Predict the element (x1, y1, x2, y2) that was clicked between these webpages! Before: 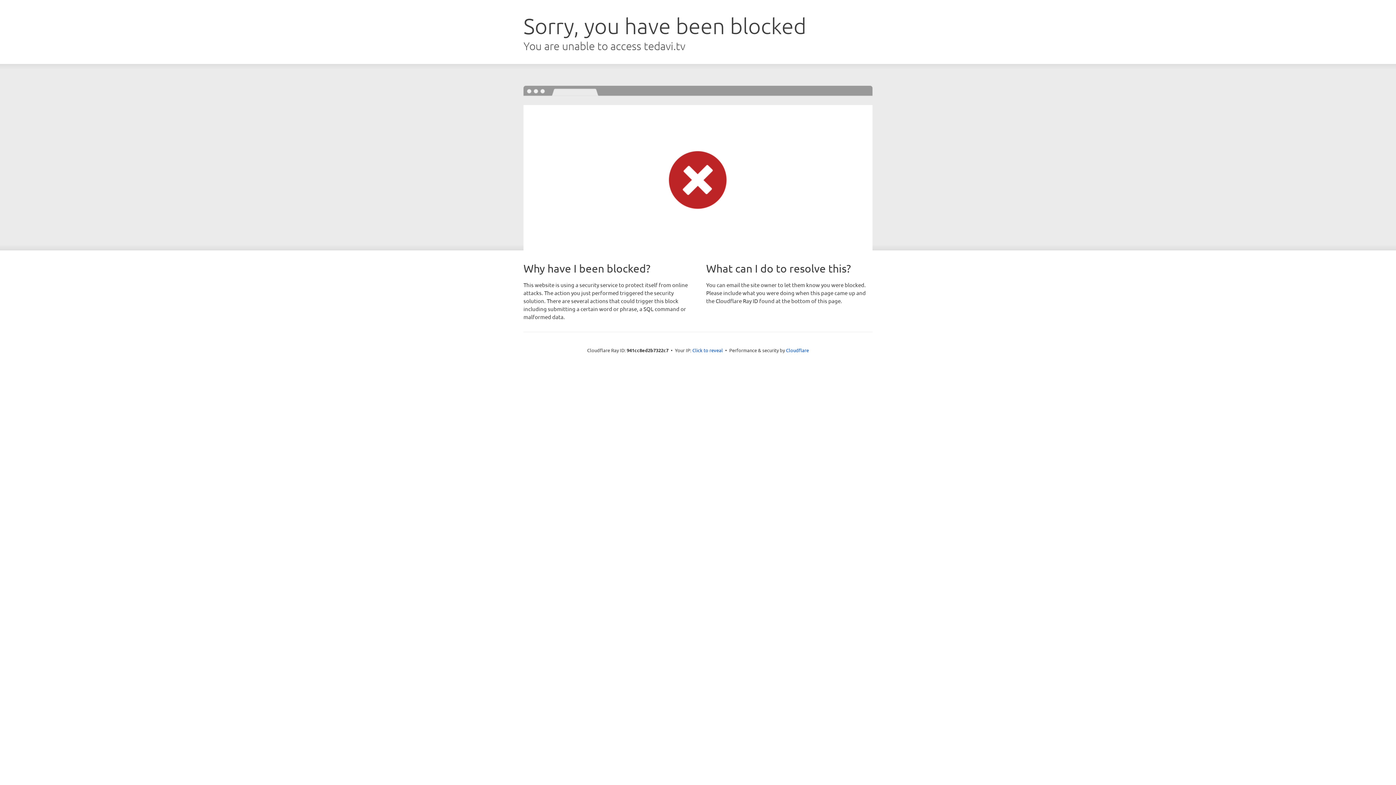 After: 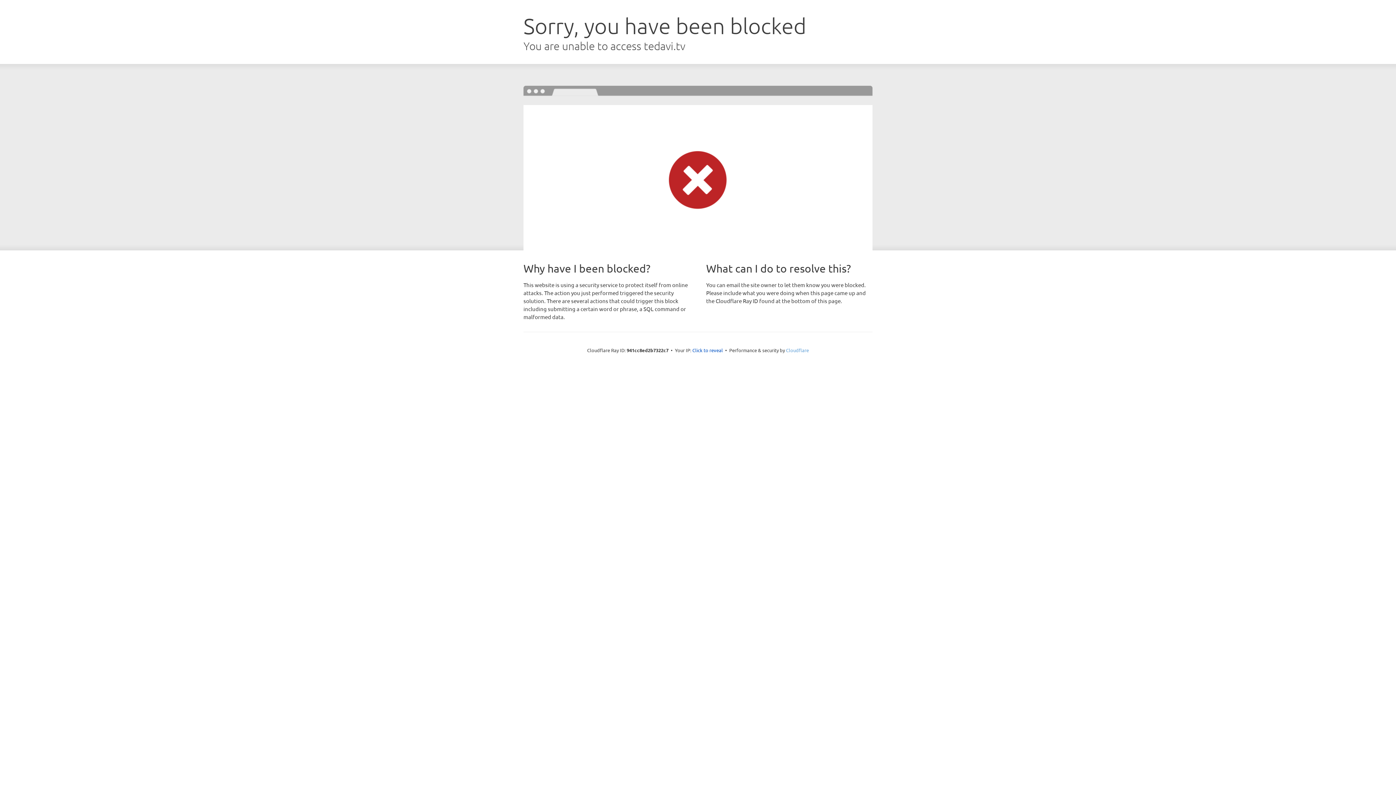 Action: label: Cloudflare bbox: (786, 347, 809, 353)